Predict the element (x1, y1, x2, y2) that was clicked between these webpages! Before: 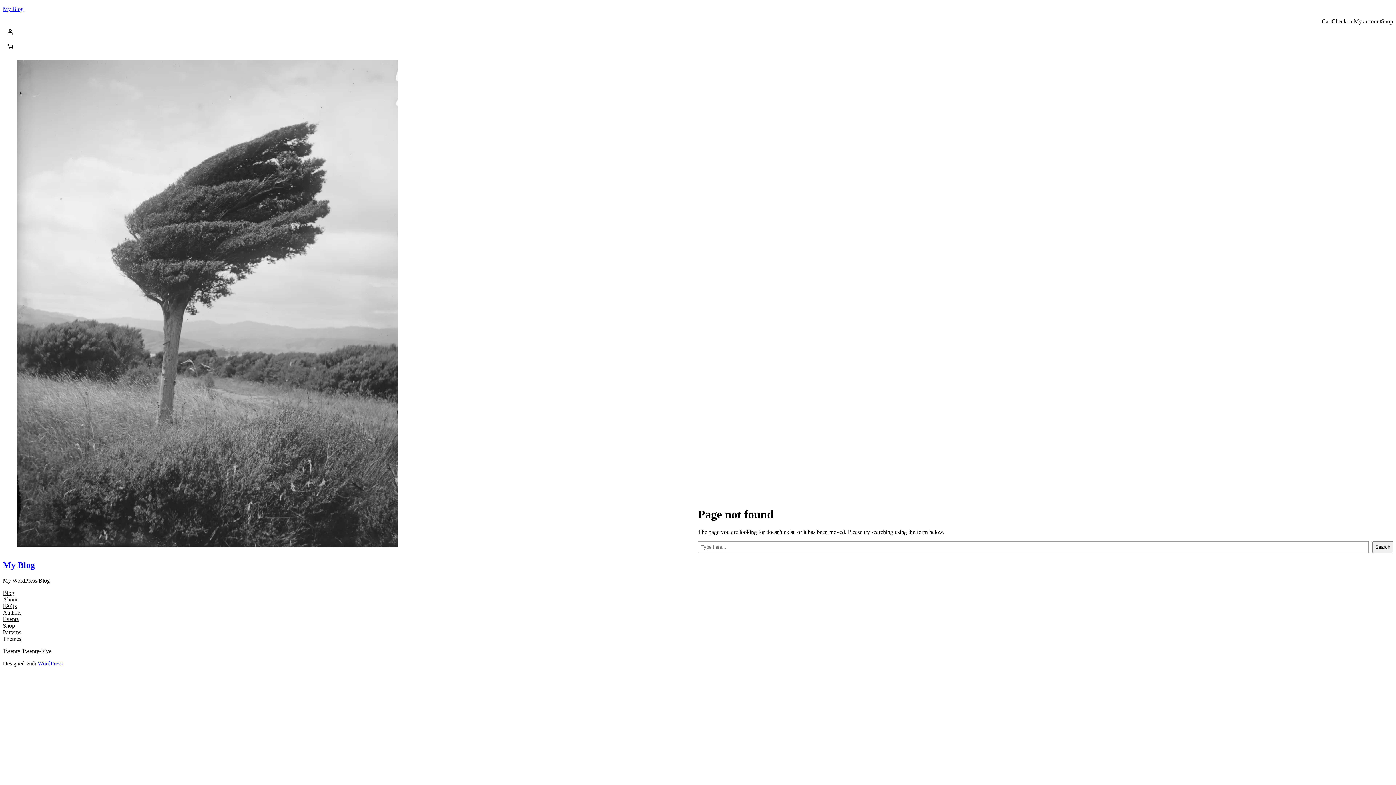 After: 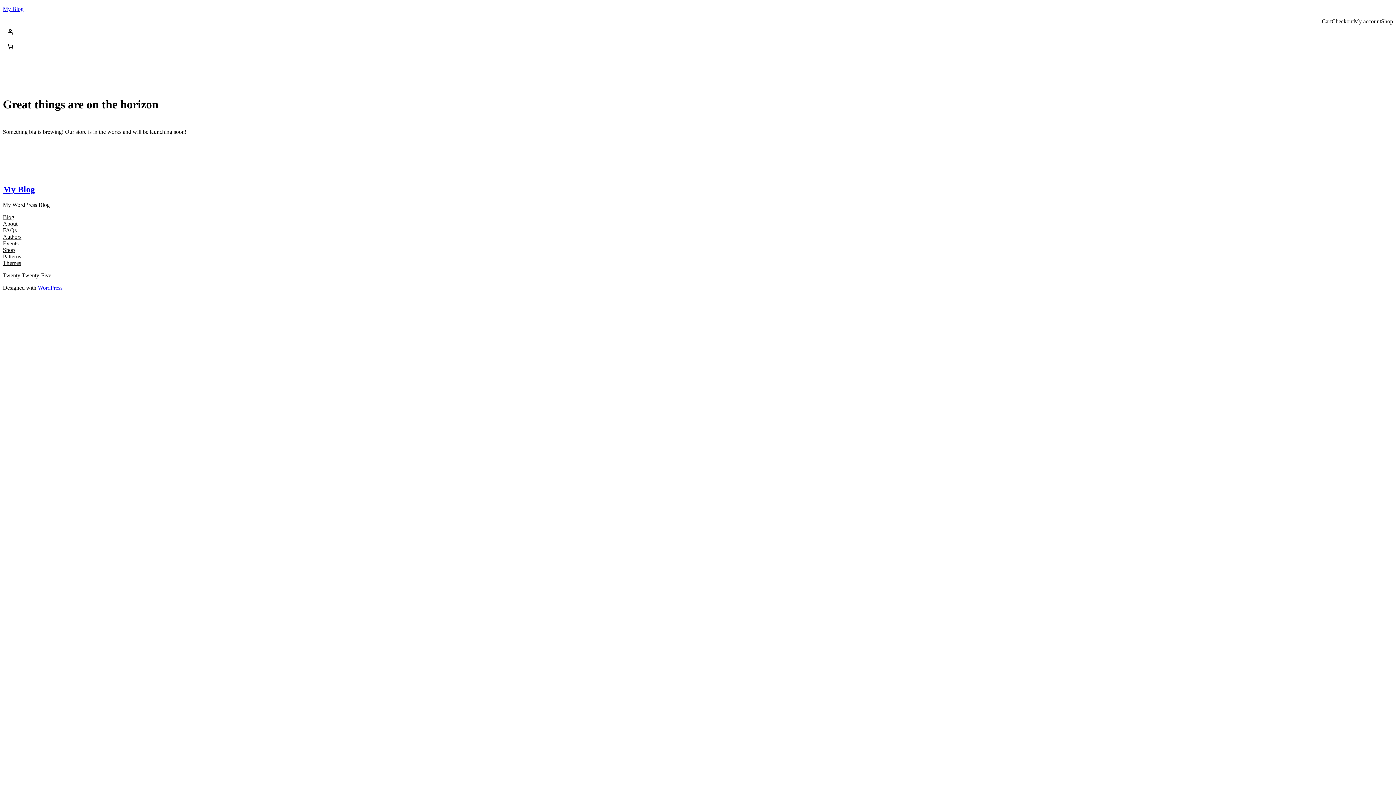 Action: bbox: (1381, 18, 1393, 24) label: Shop